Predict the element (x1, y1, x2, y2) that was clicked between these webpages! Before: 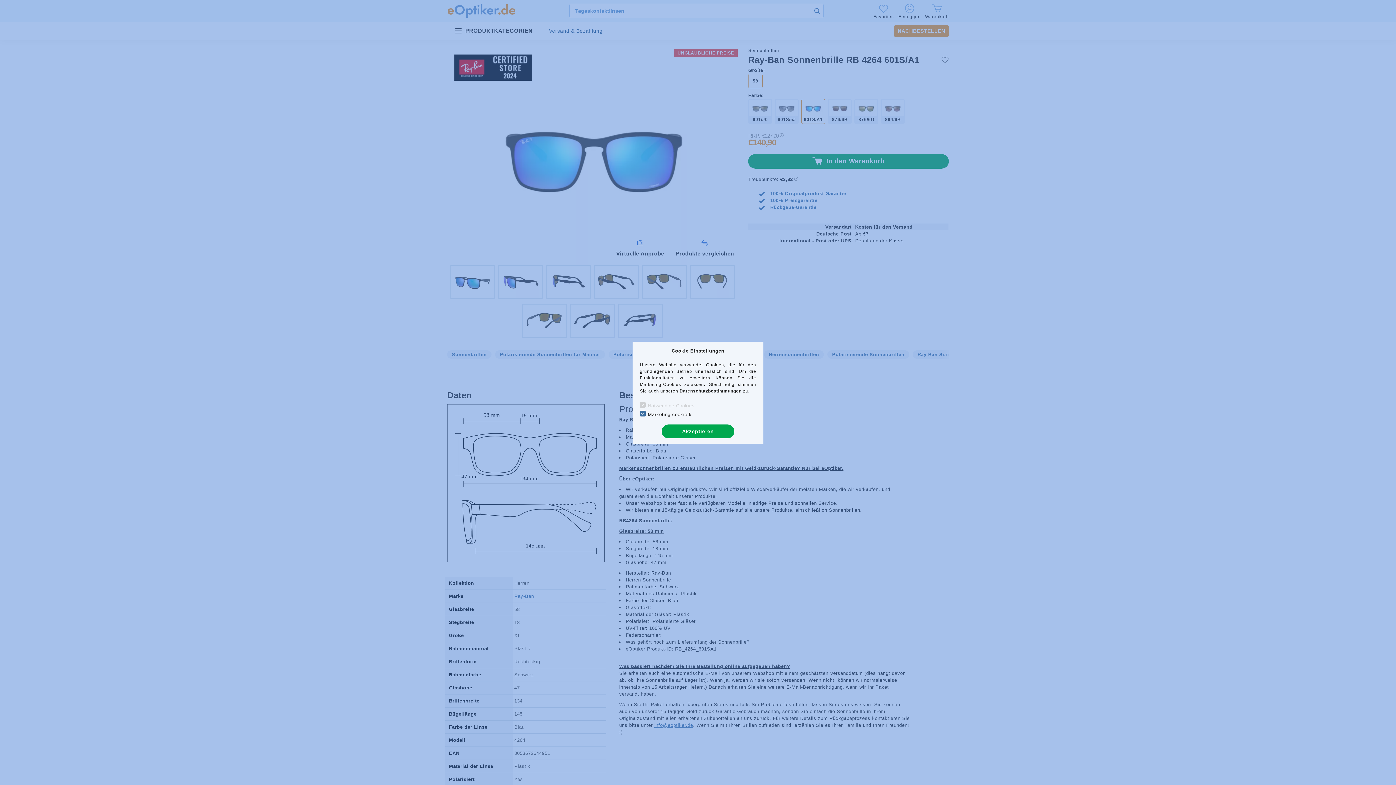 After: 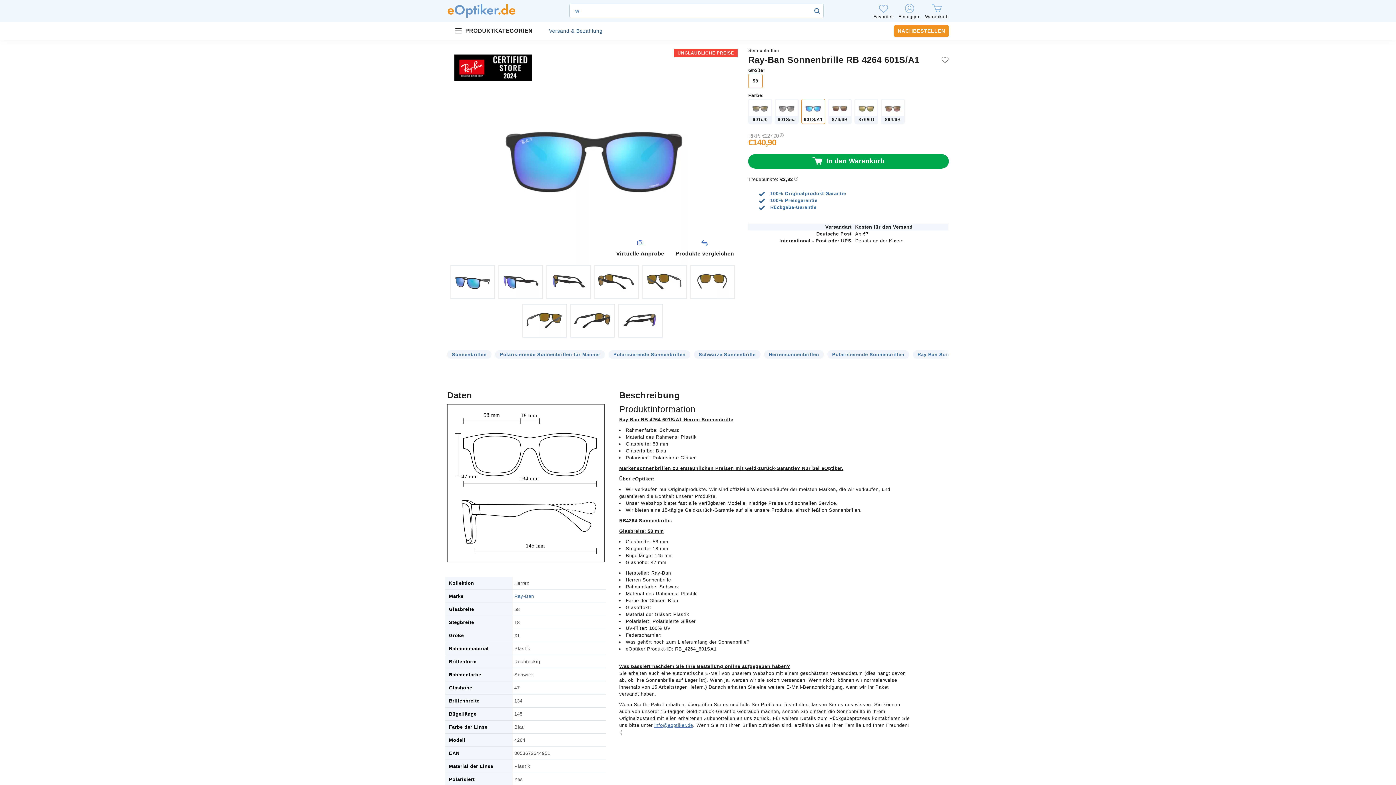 Action: bbox: (661, 424, 734, 438) label: Akzeptieren